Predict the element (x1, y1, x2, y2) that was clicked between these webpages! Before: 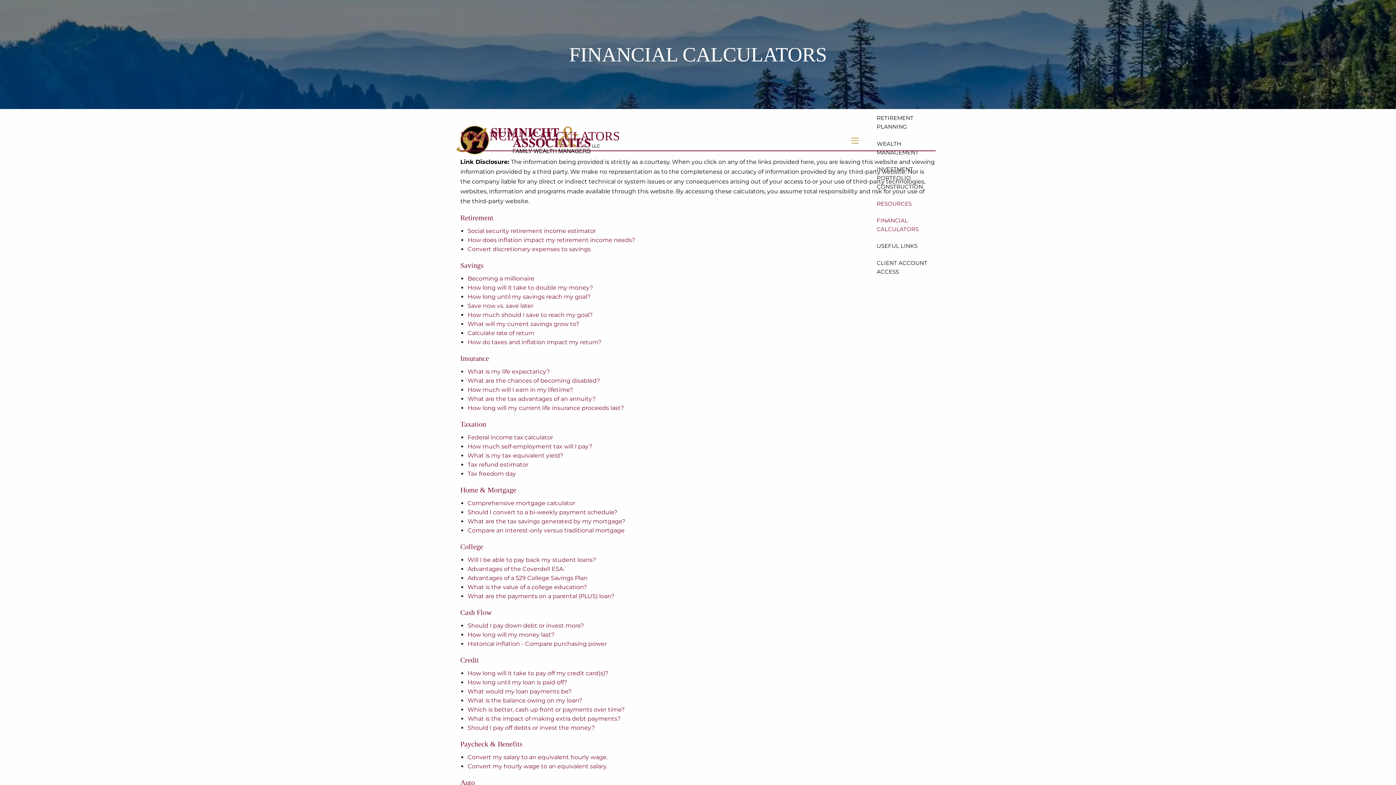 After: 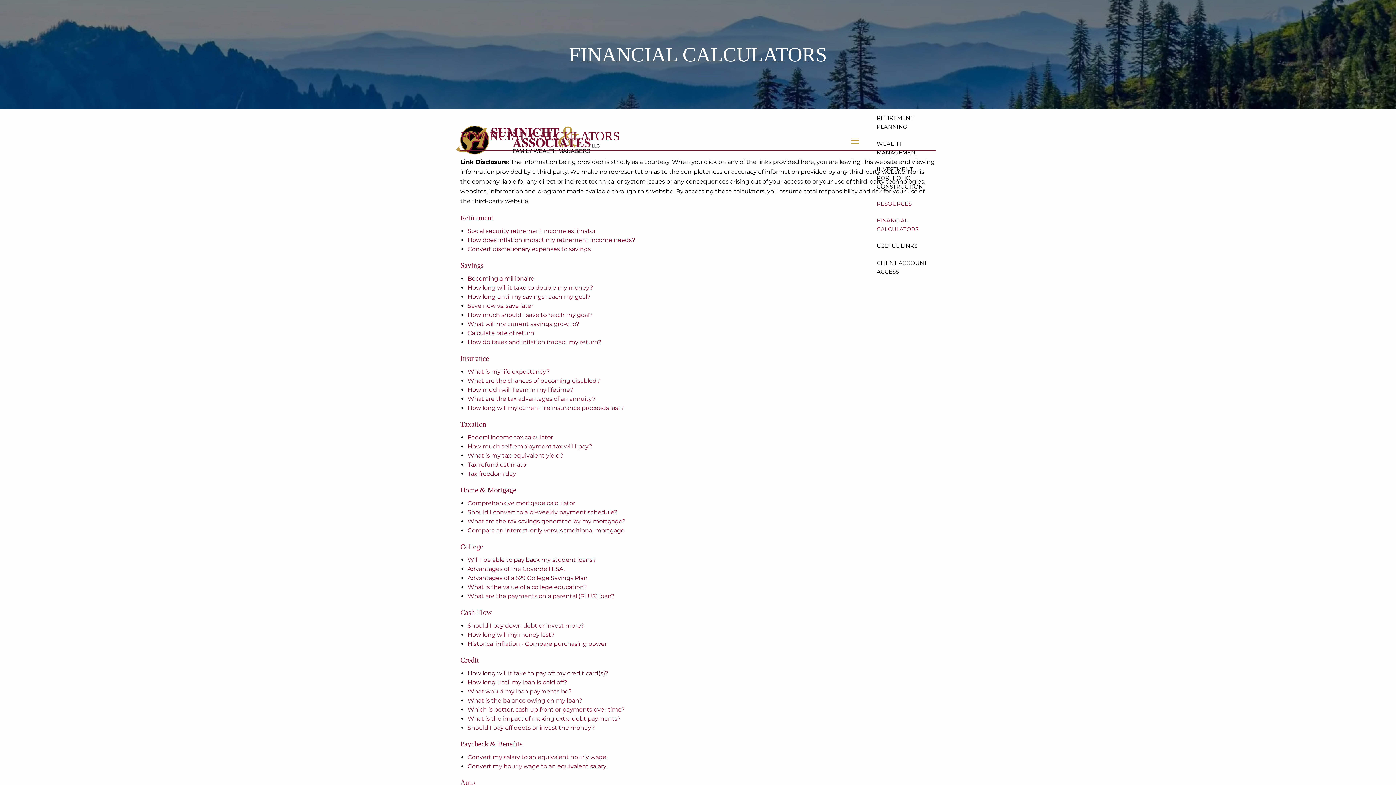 Action: label: How long will it take to pay off my credit card(s)? bbox: (467, 670, 608, 677)